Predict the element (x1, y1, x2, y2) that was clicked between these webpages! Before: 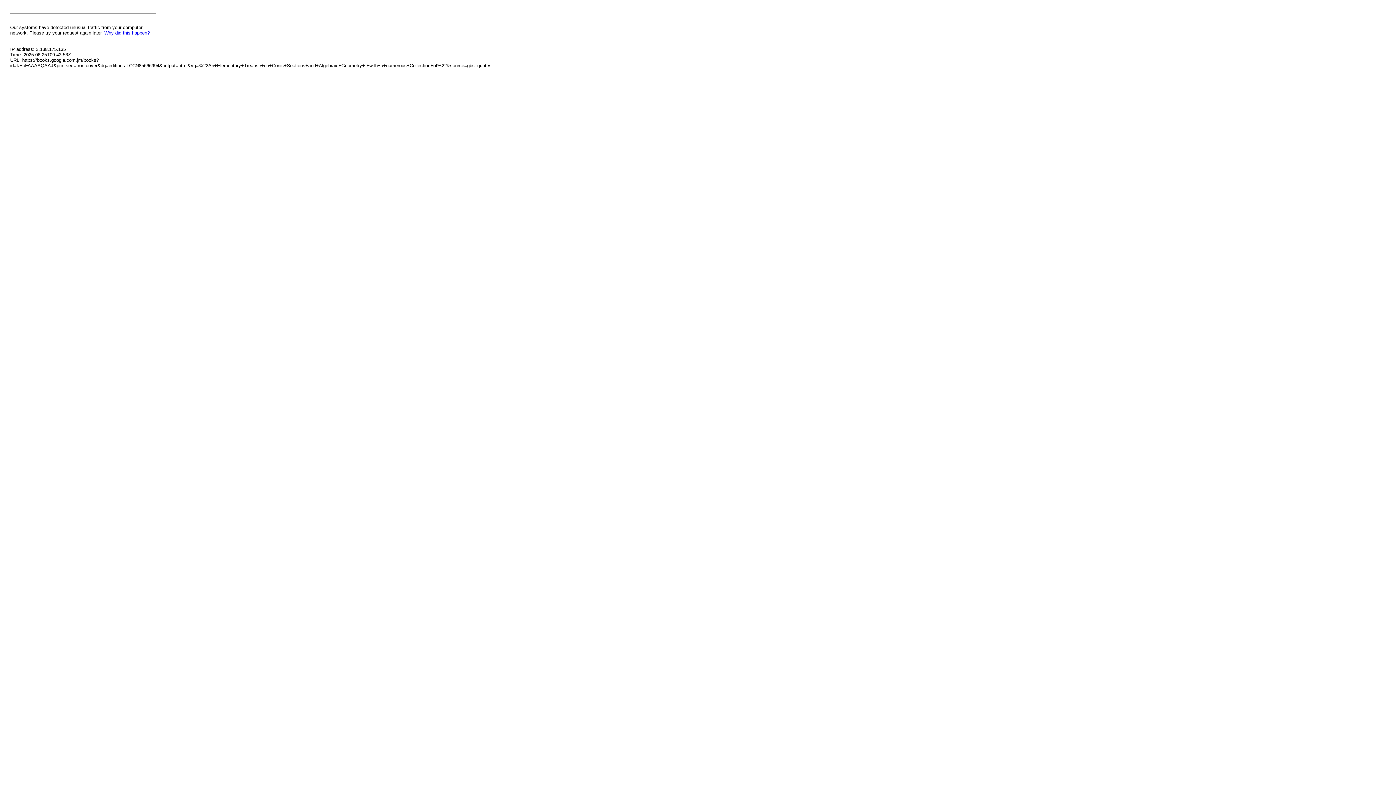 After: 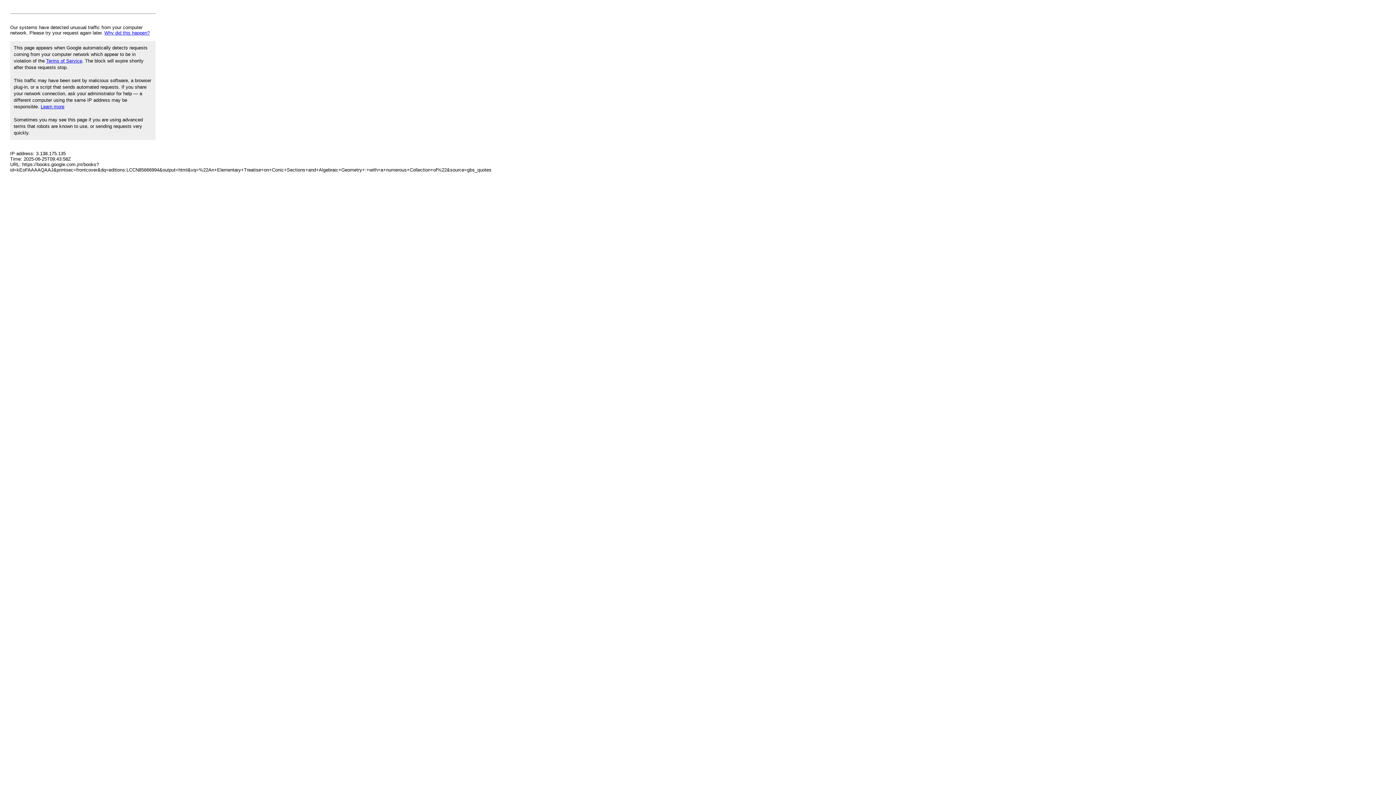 Action: bbox: (104, 30, 149, 35) label: Why did this happen?